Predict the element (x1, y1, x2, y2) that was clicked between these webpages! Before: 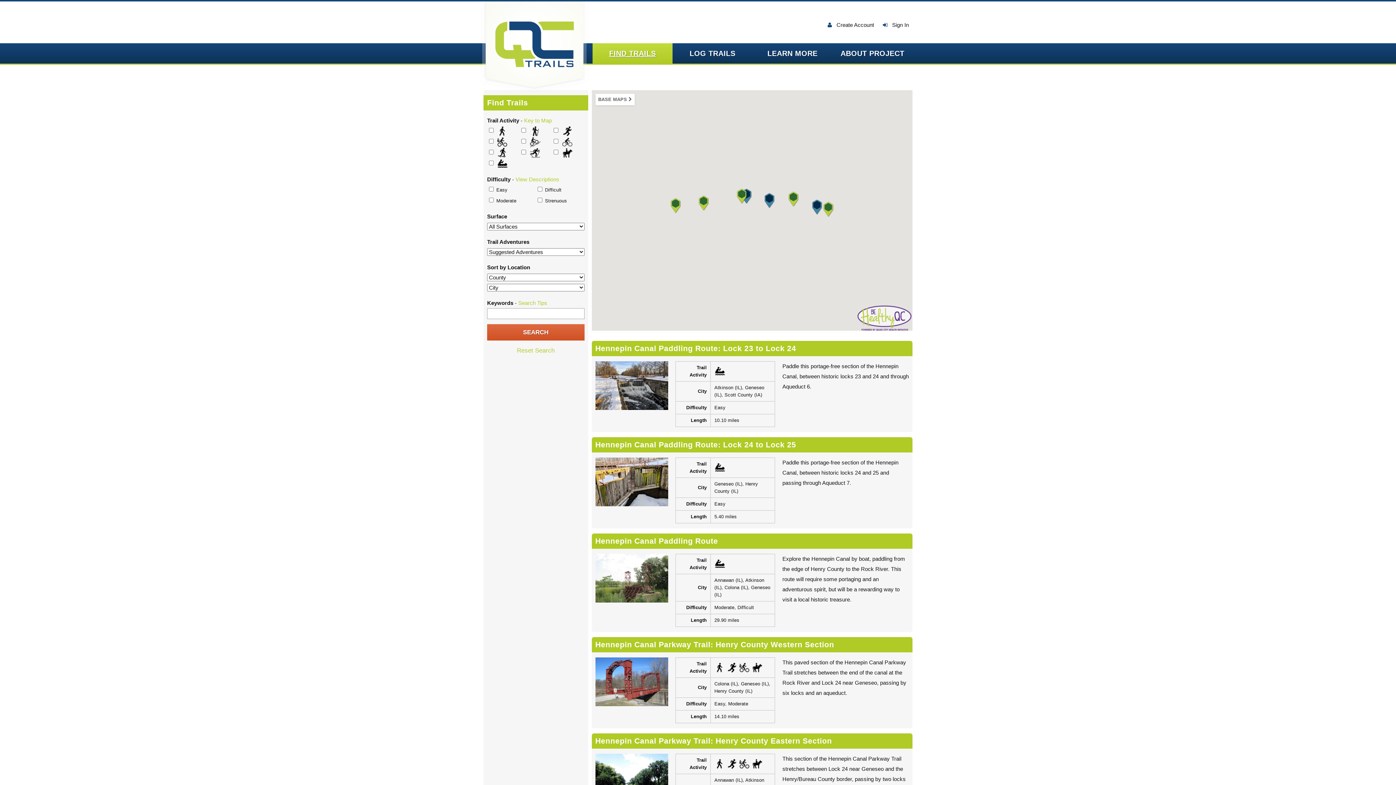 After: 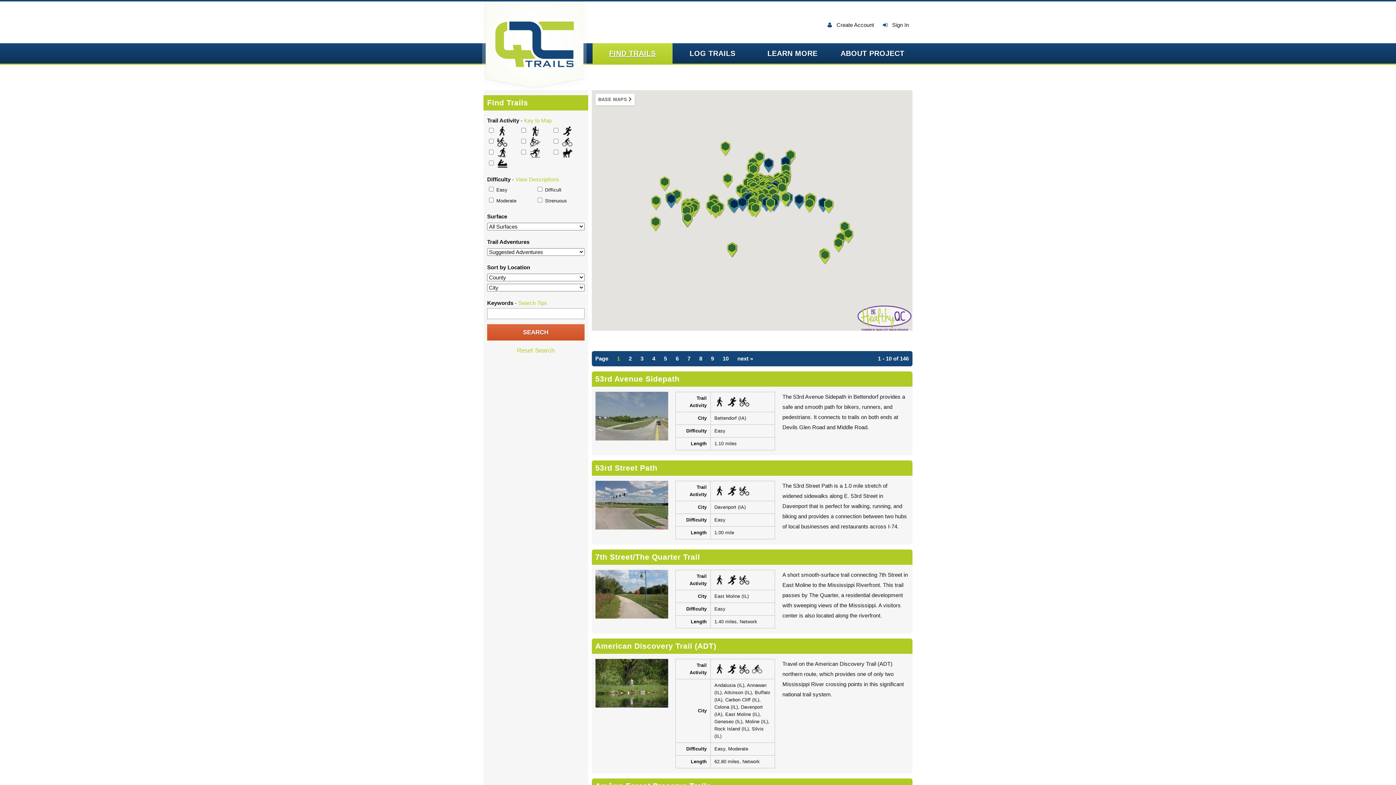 Action: label: FIND TRAILS bbox: (592, 43, 672, 63)